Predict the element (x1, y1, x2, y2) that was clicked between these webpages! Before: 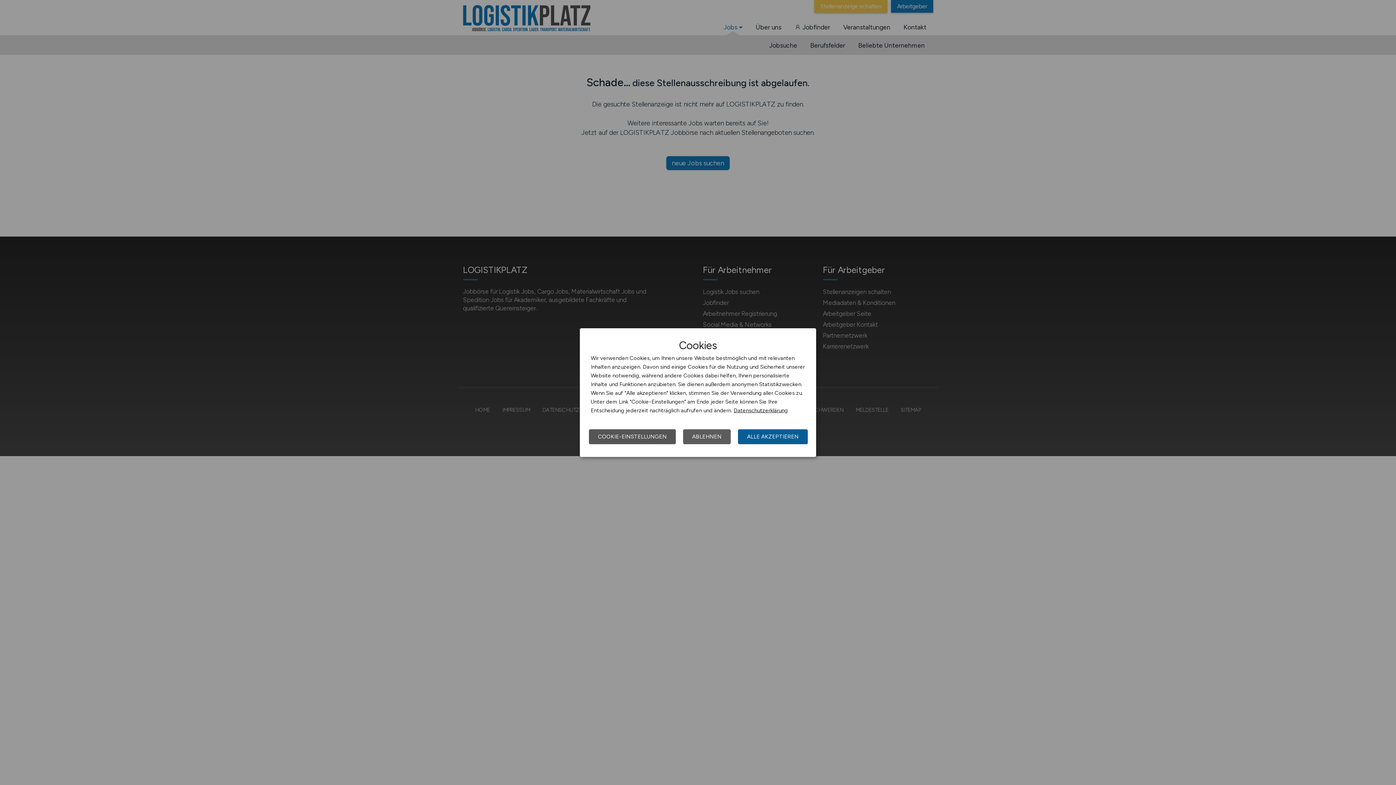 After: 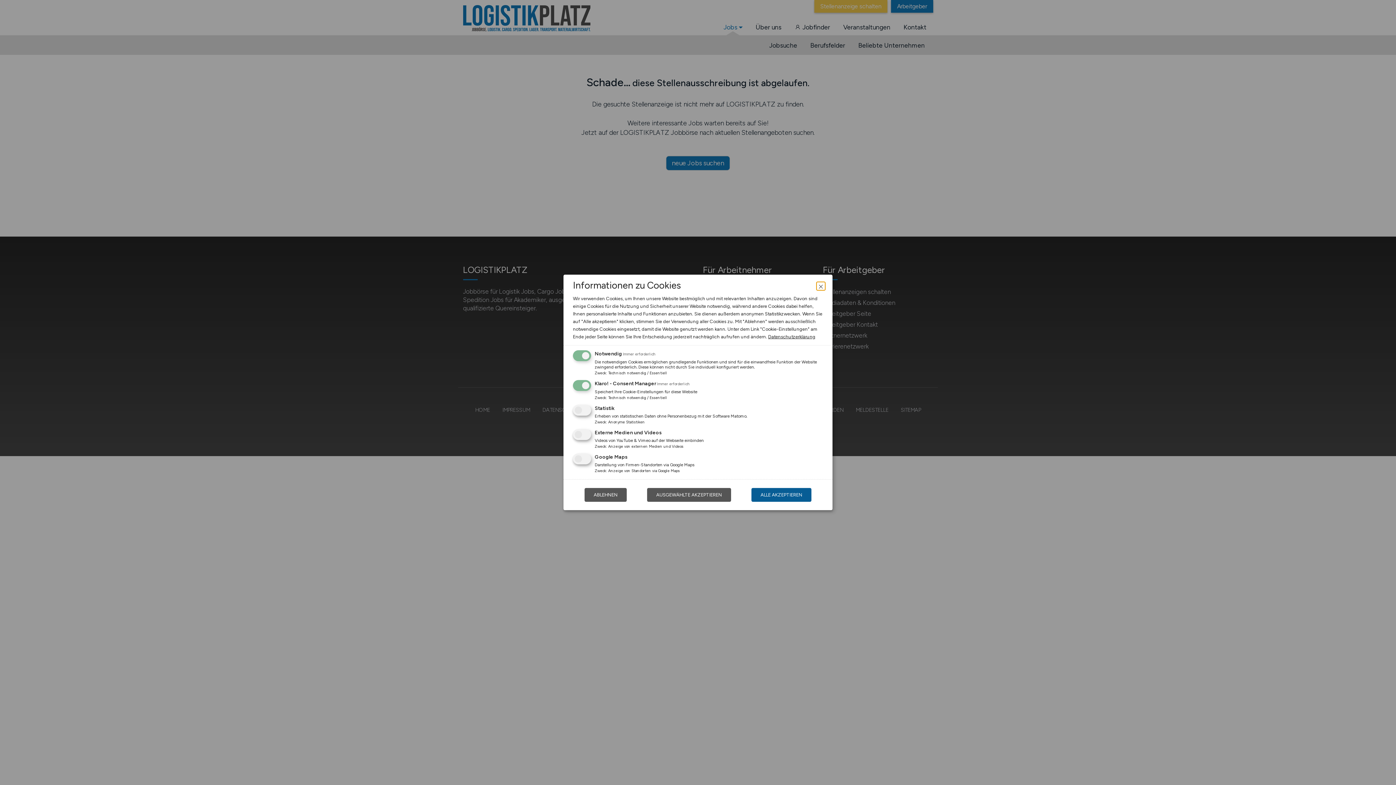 Action: label: COOKIE-EINSTELLUNGEN bbox: (589, 429, 676, 444)